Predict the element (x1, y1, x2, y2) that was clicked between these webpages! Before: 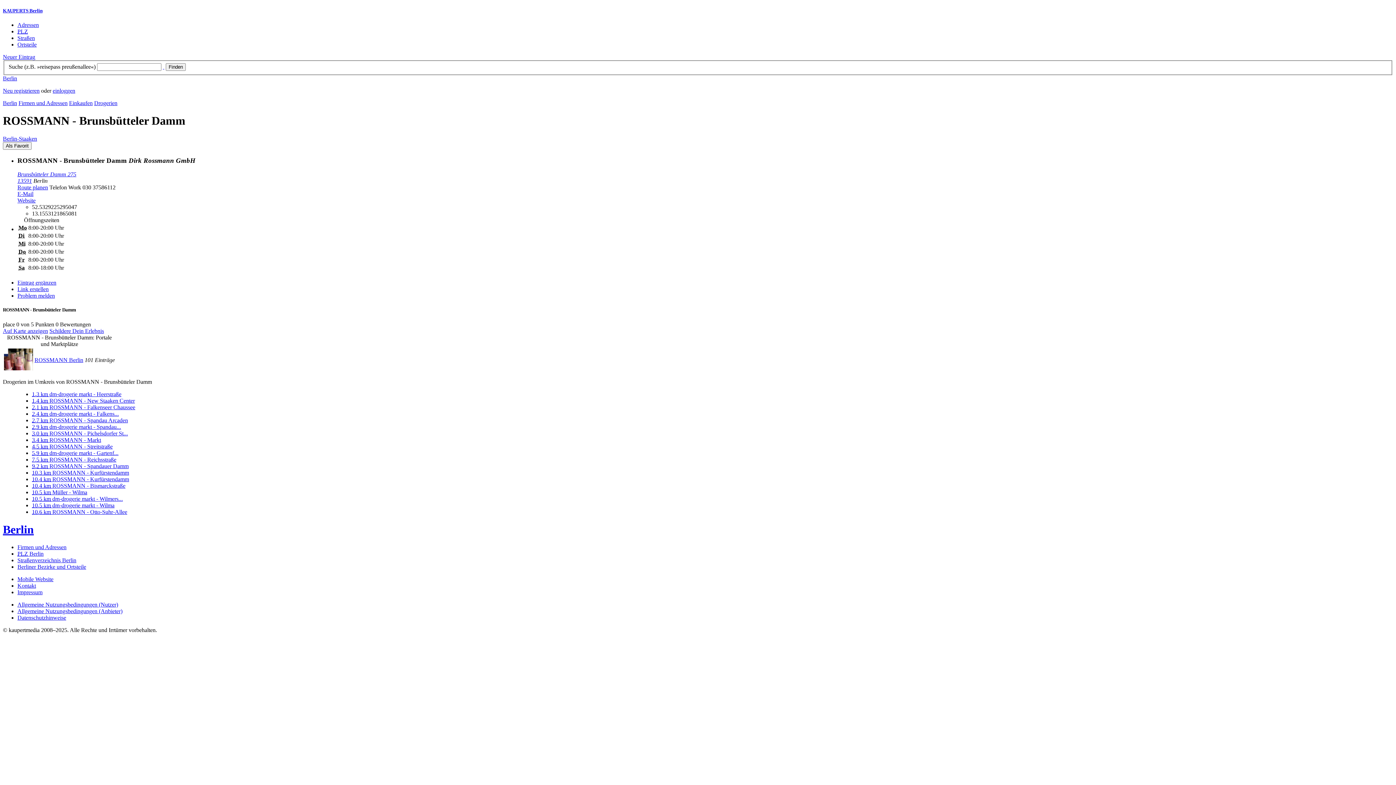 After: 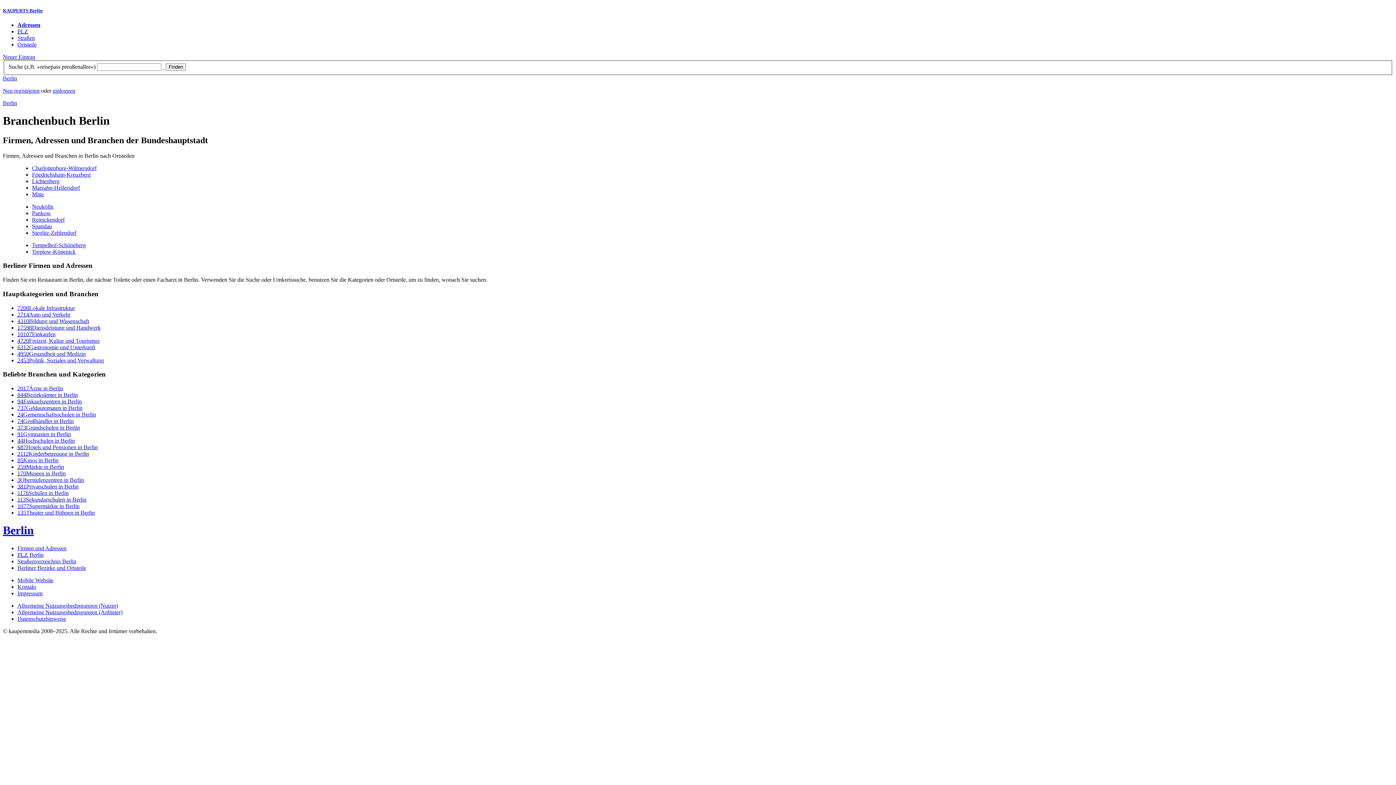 Action: bbox: (17, 21, 38, 28) label: Adressen